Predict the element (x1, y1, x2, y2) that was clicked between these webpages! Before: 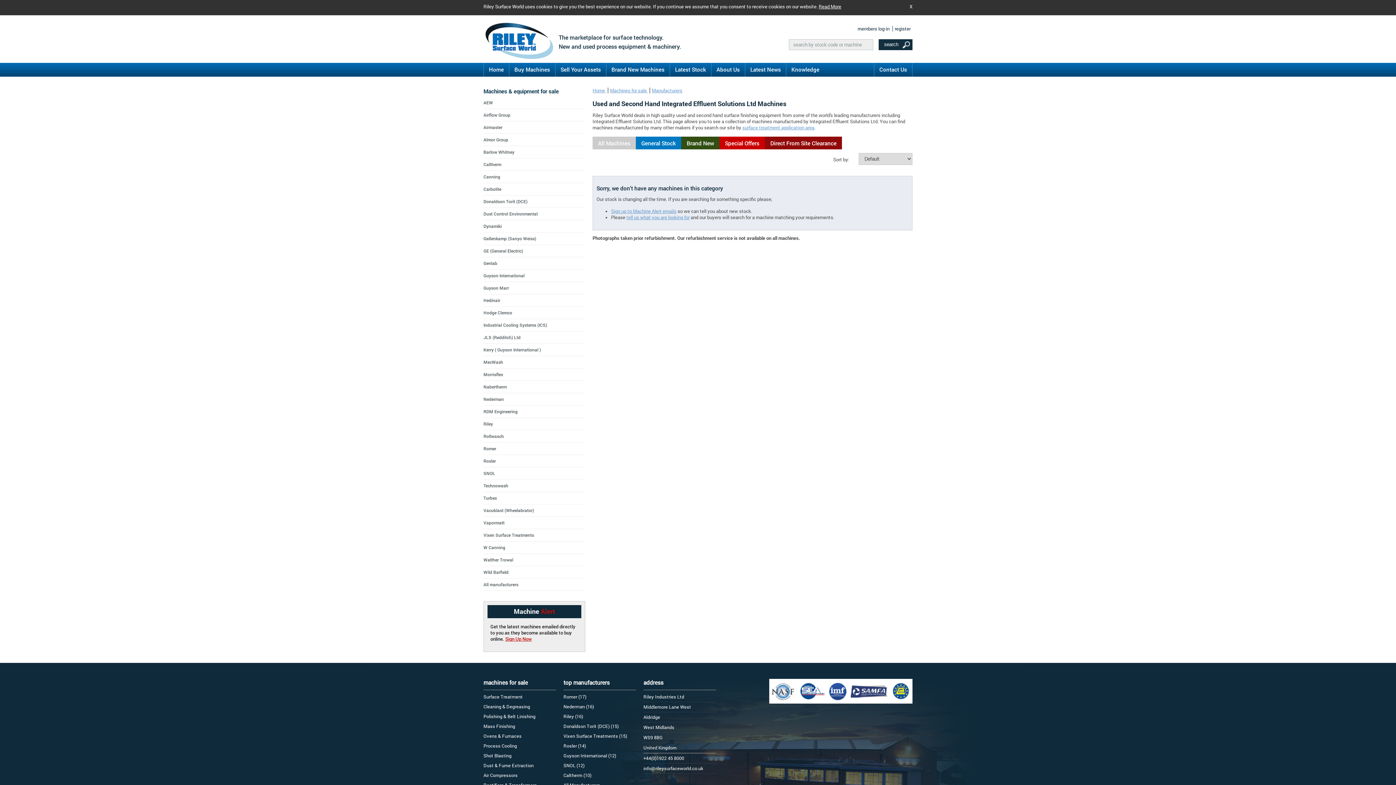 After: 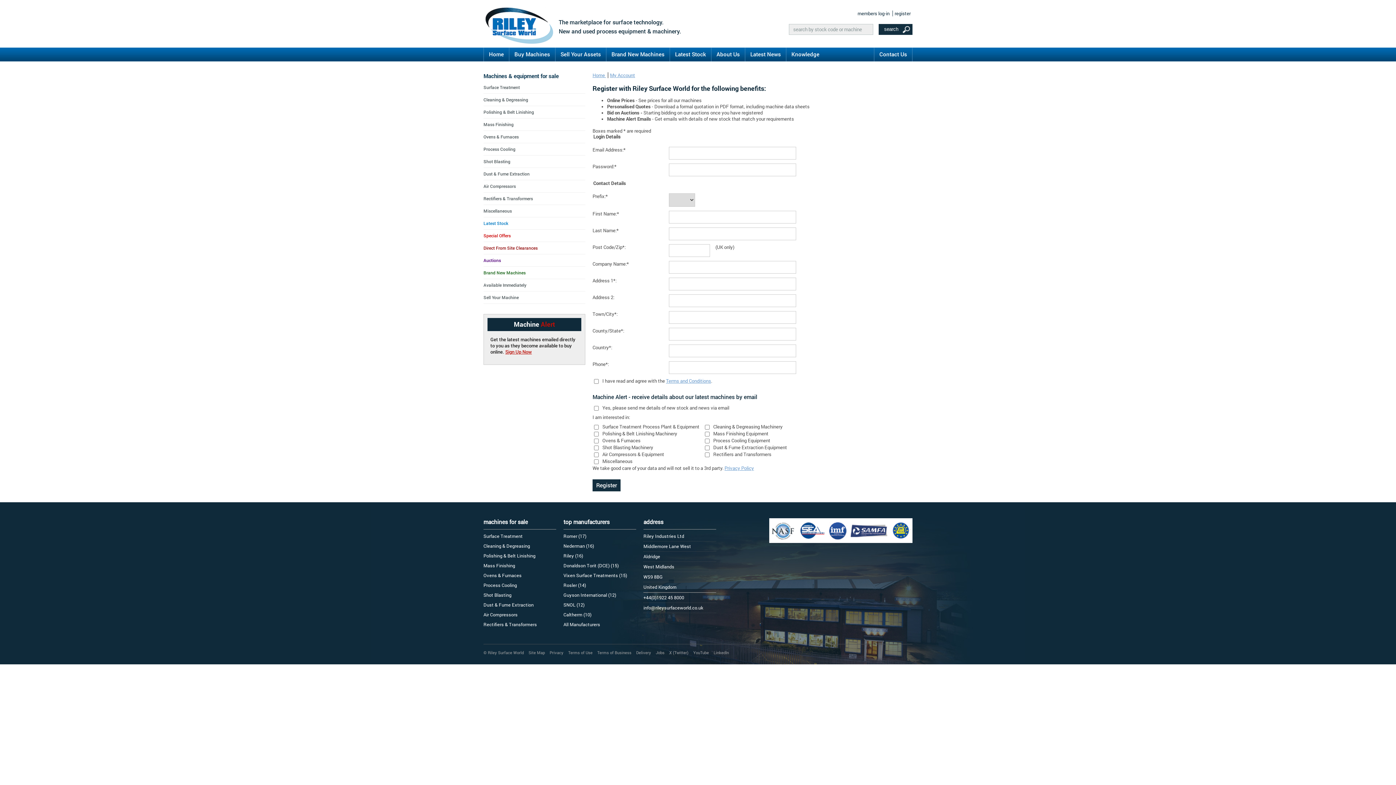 Action: bbox: (611, 208, 676, 214) label: Sign up to Machine Alert emails